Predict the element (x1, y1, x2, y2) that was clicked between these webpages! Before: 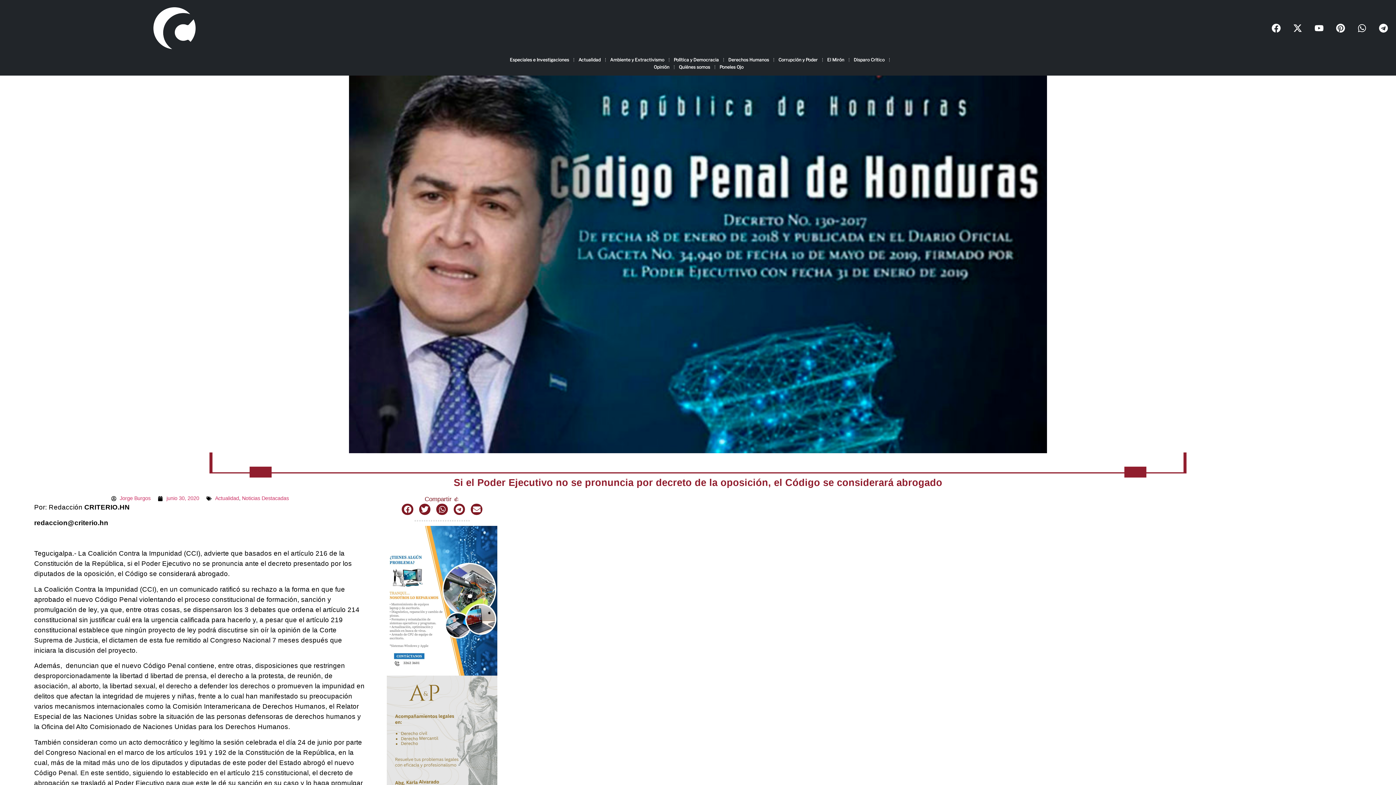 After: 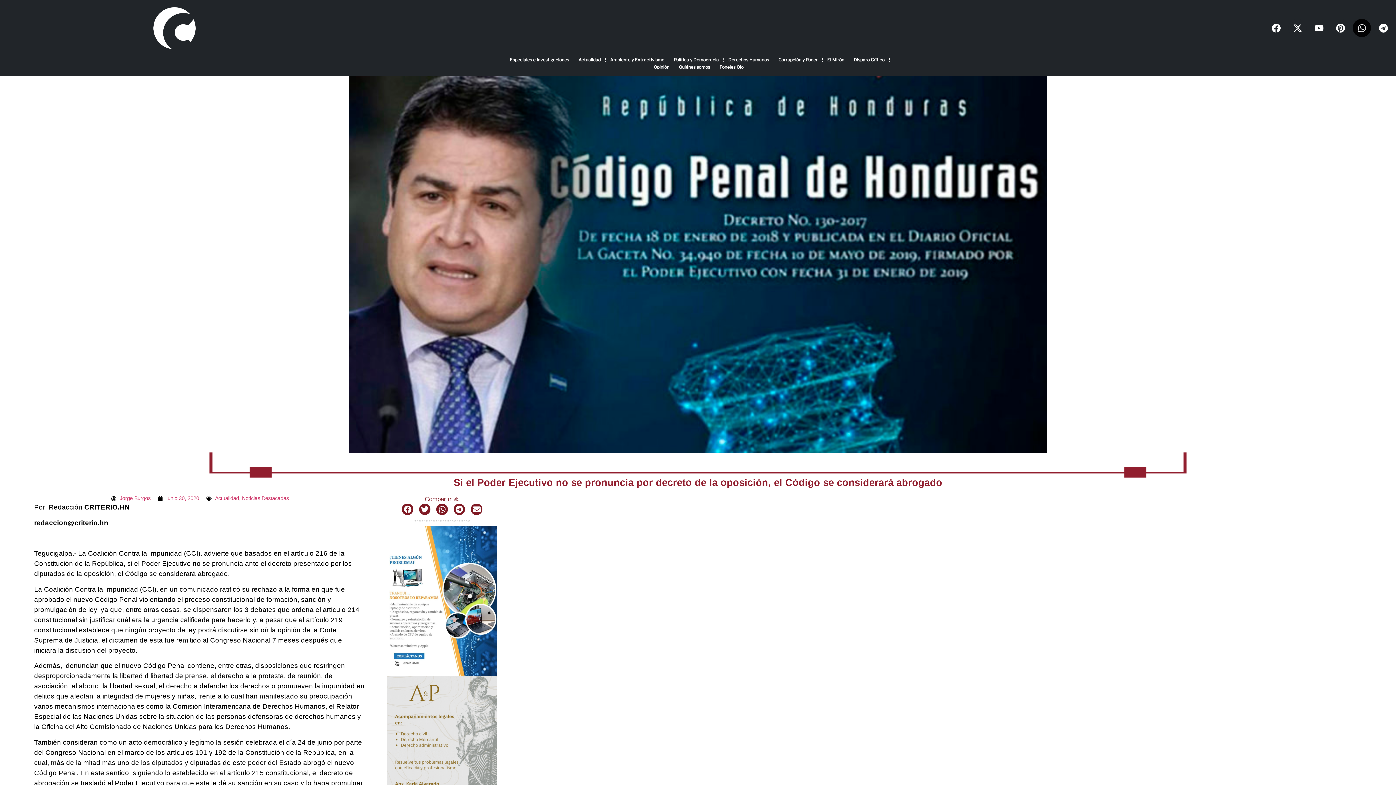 Action: bbox: (1353, 19, 1371, 37) label: Whatsapp